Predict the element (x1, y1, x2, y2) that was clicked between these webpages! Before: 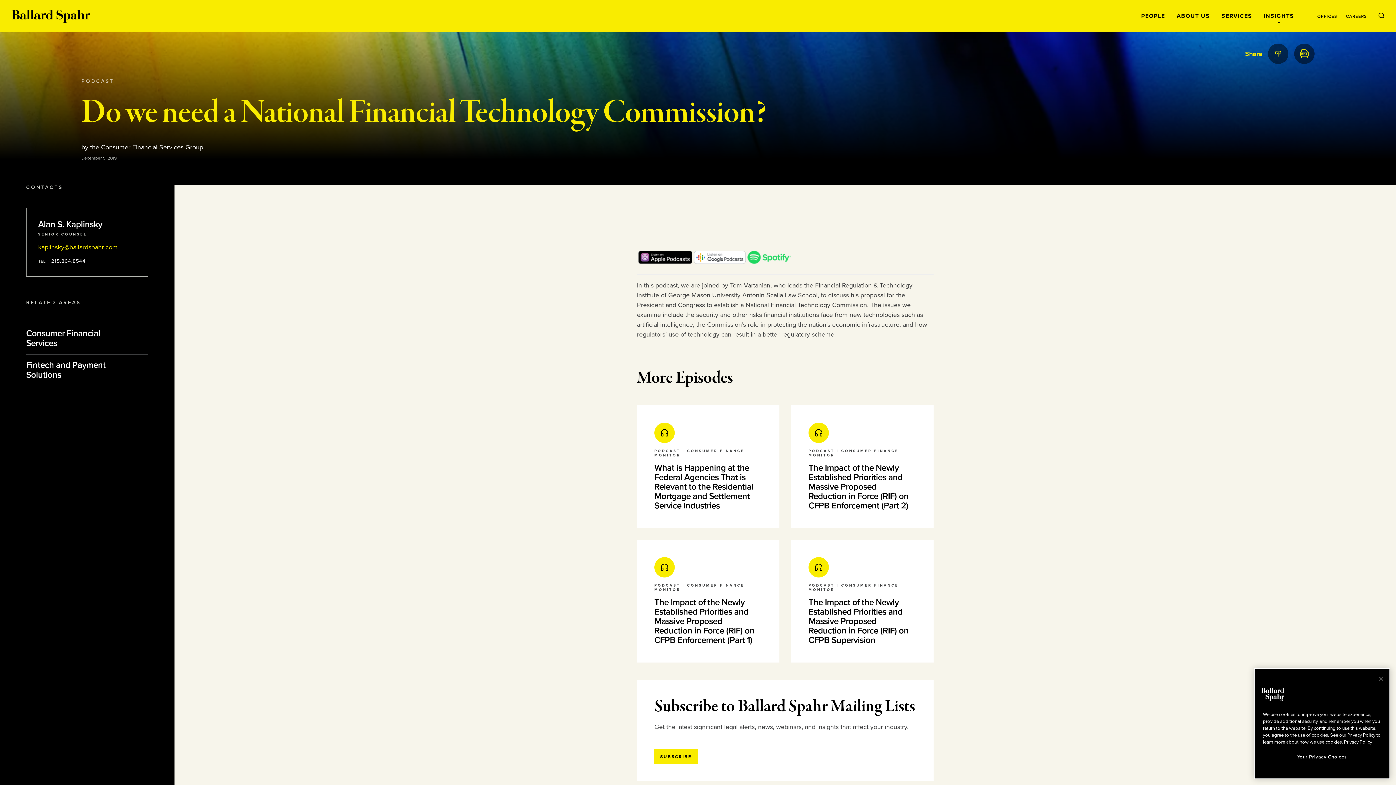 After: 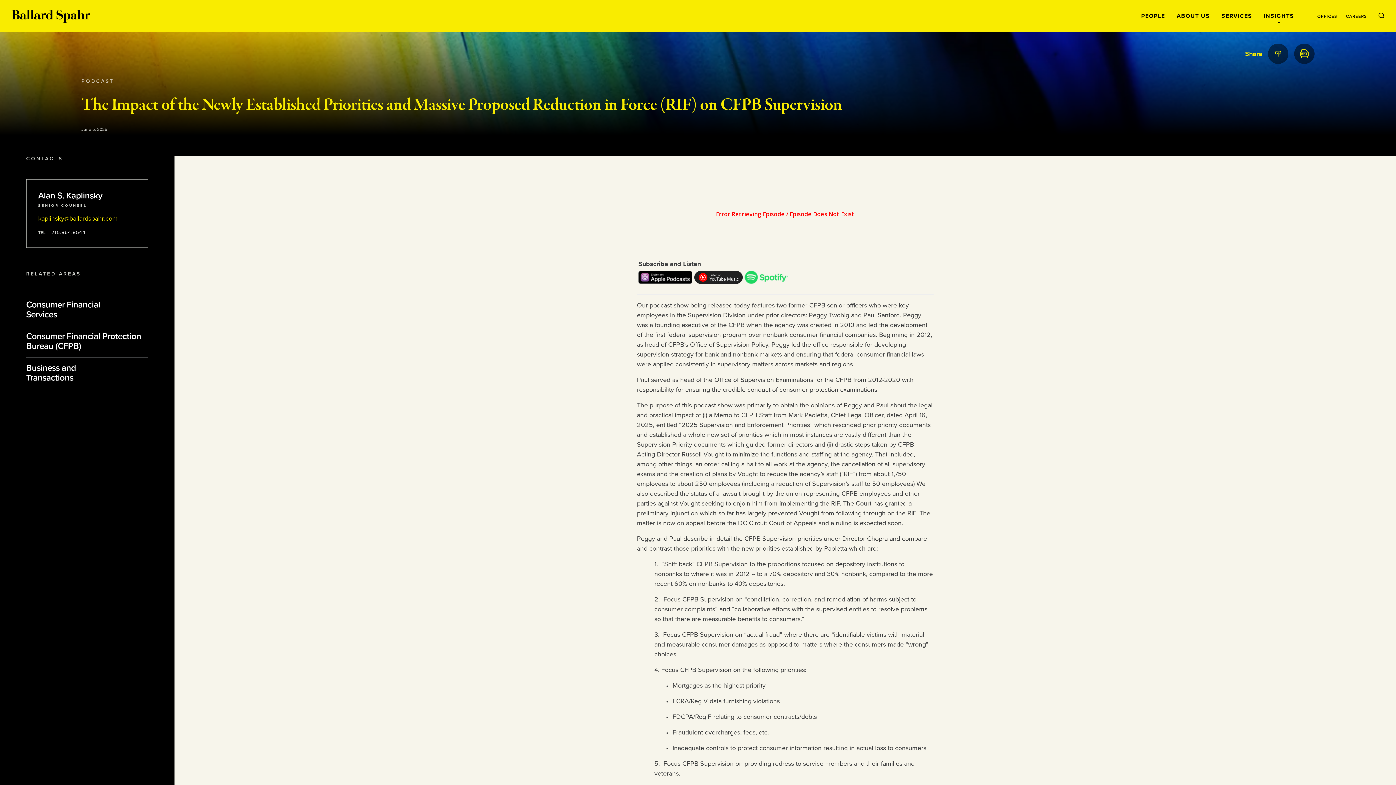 Action: bbox: (791, 540, 933, 662) label: PODCAST | CONSUMER FINANCE MONITOR
The Impact of the Newly Established Priorities and Massive Proposed Reduction in Force (RIF) on CFPB Supervision